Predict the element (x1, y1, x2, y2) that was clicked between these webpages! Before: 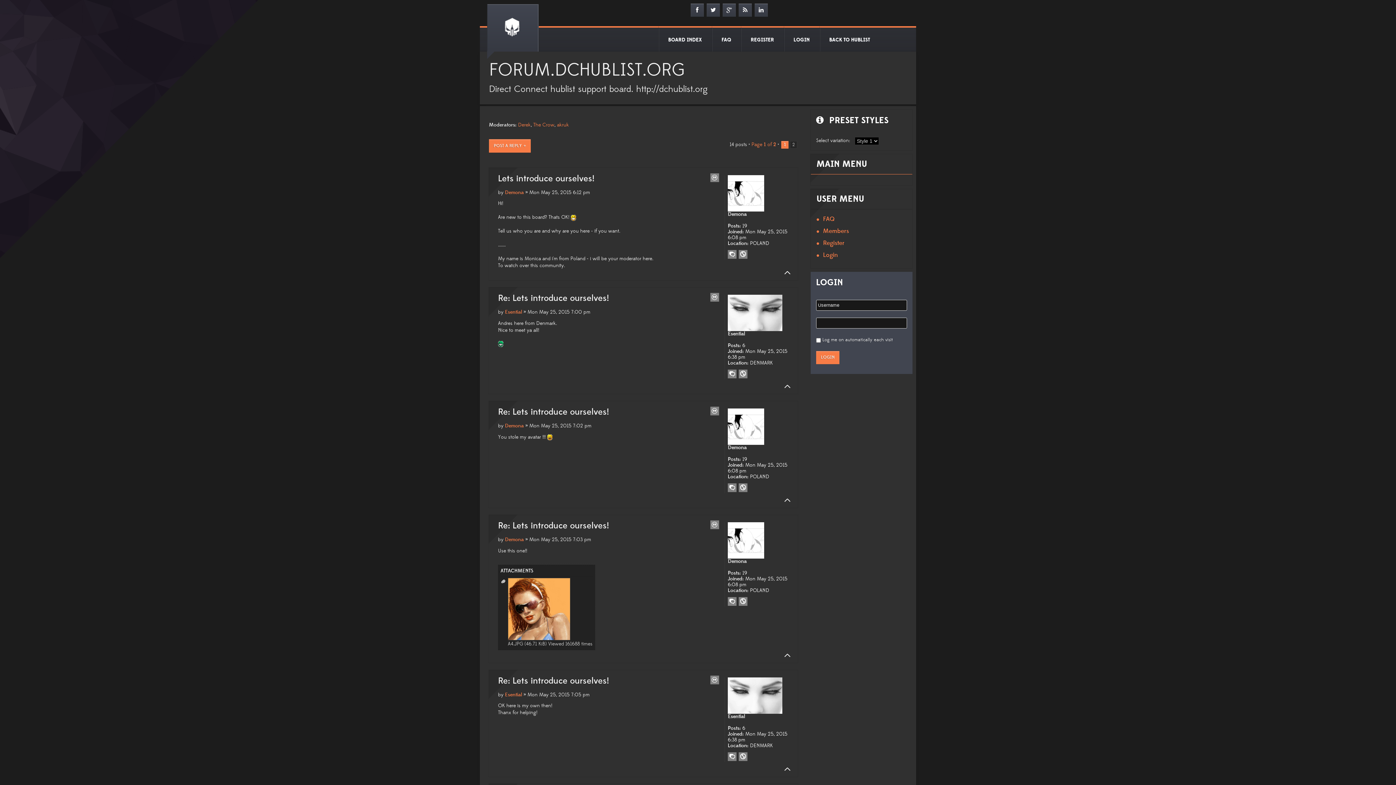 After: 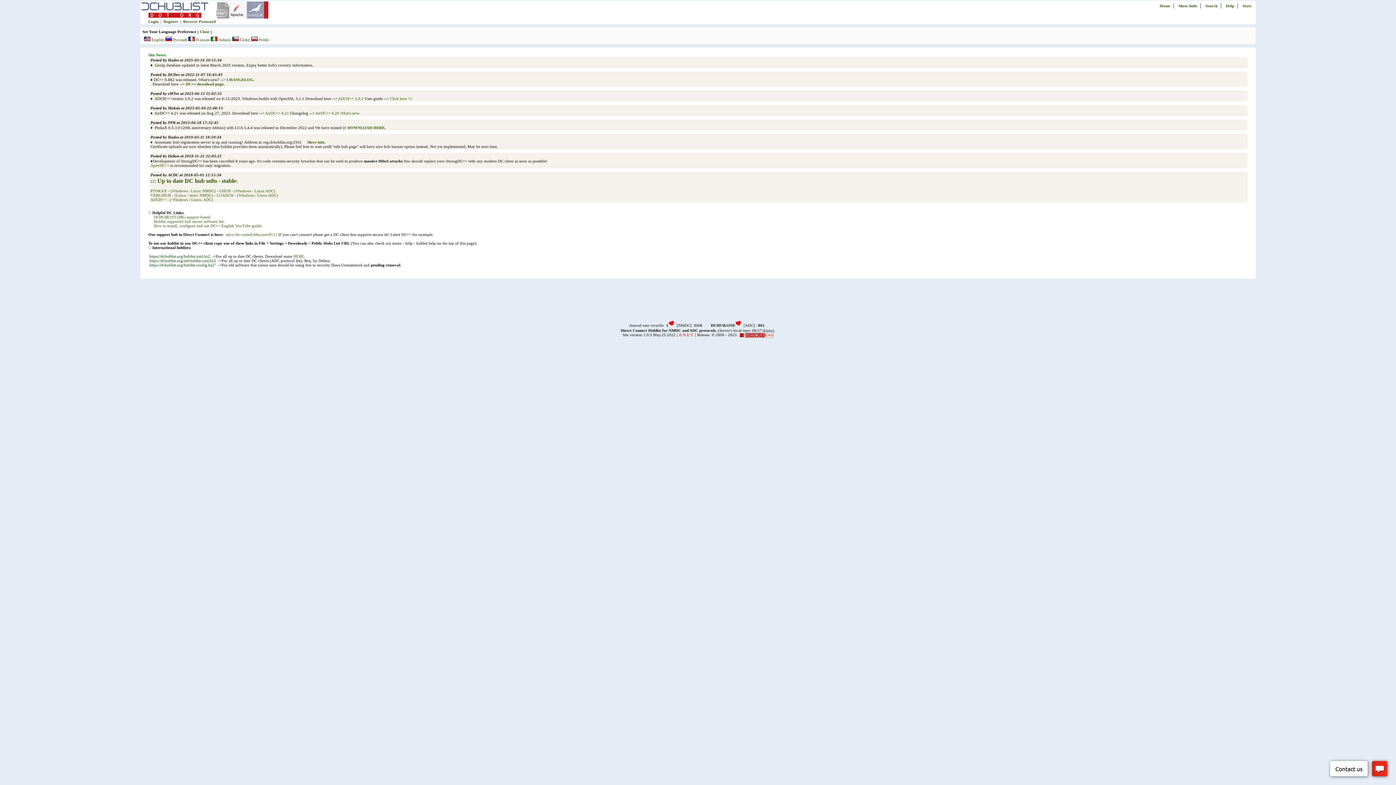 Action: bbox: (739, 598, 746, 605)